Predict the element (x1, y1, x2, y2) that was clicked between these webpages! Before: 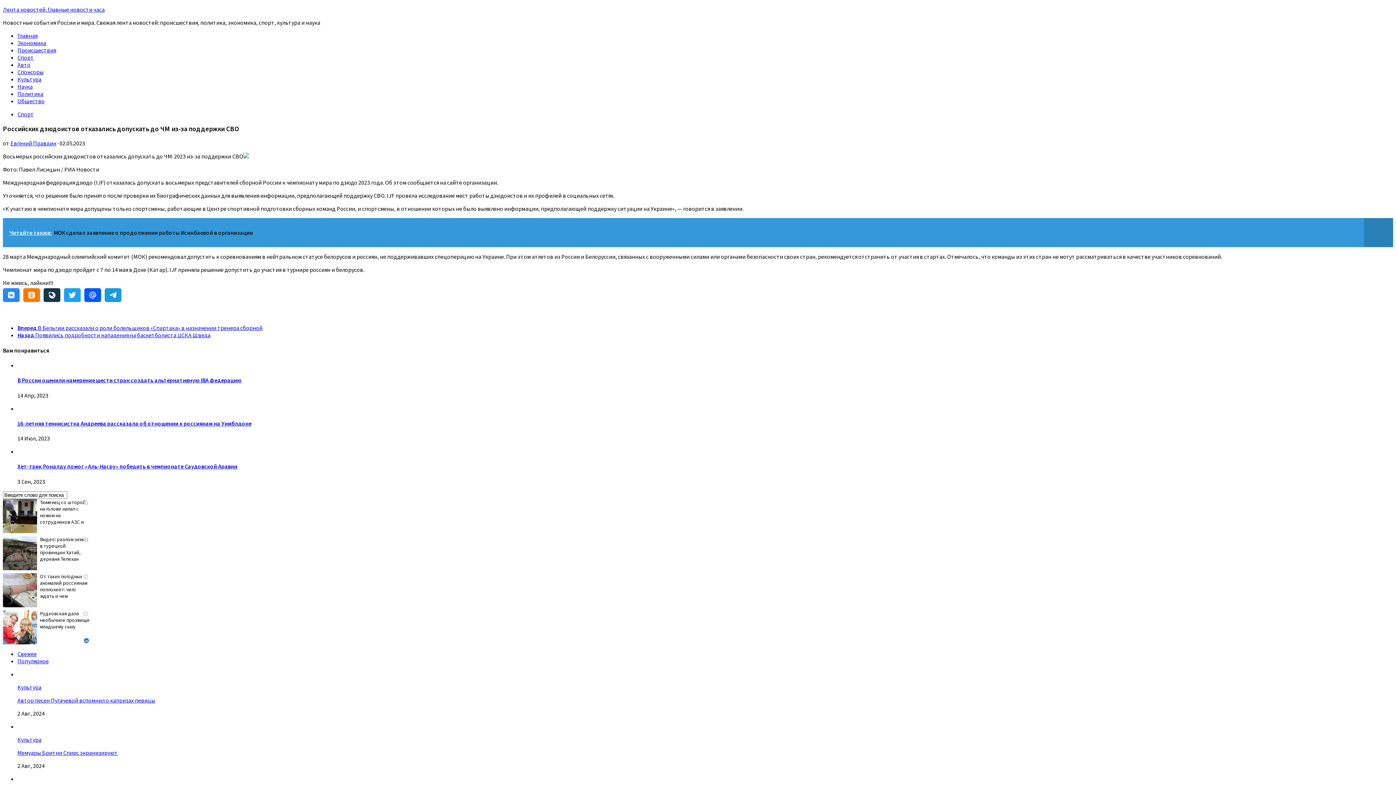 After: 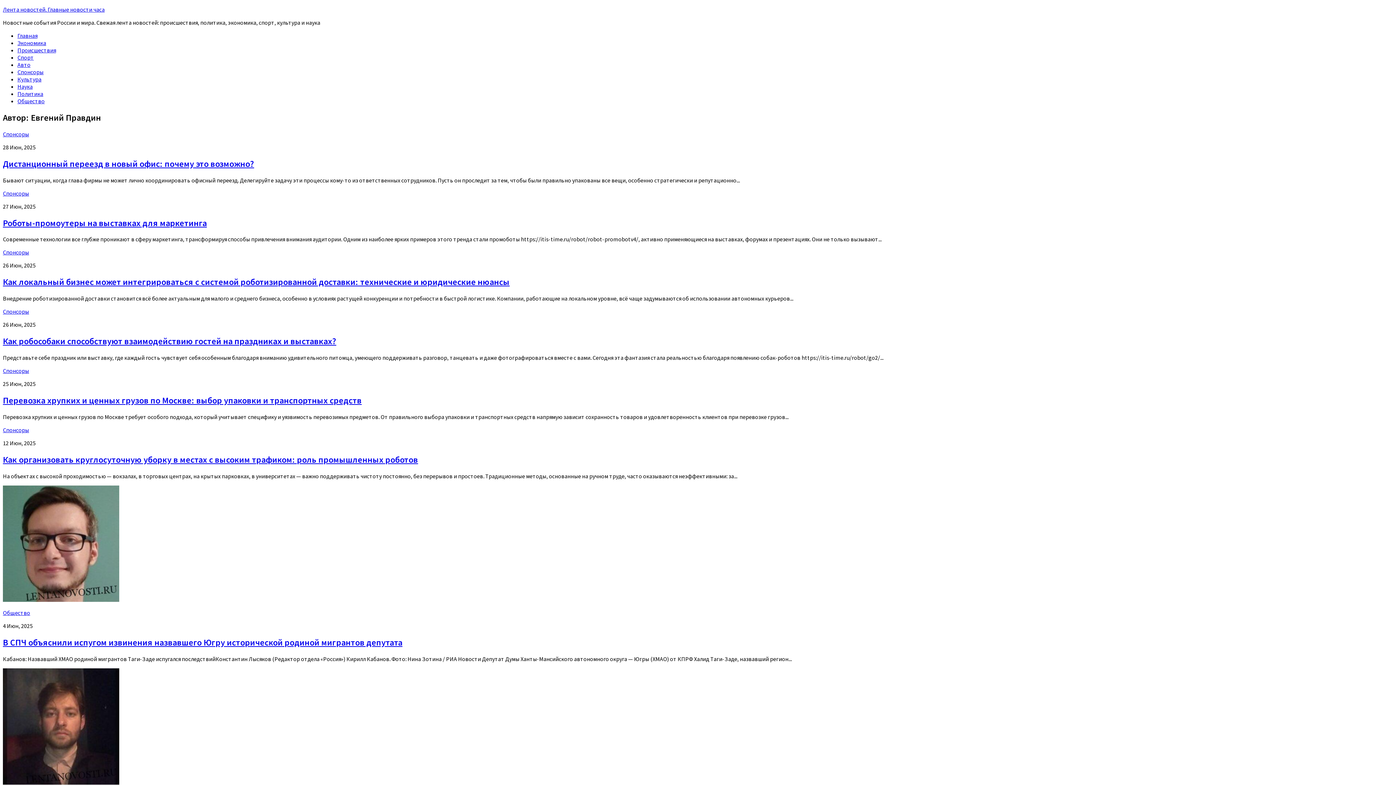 Action: bbox: (10, 139, 56, 147) label: Евгений Правдин